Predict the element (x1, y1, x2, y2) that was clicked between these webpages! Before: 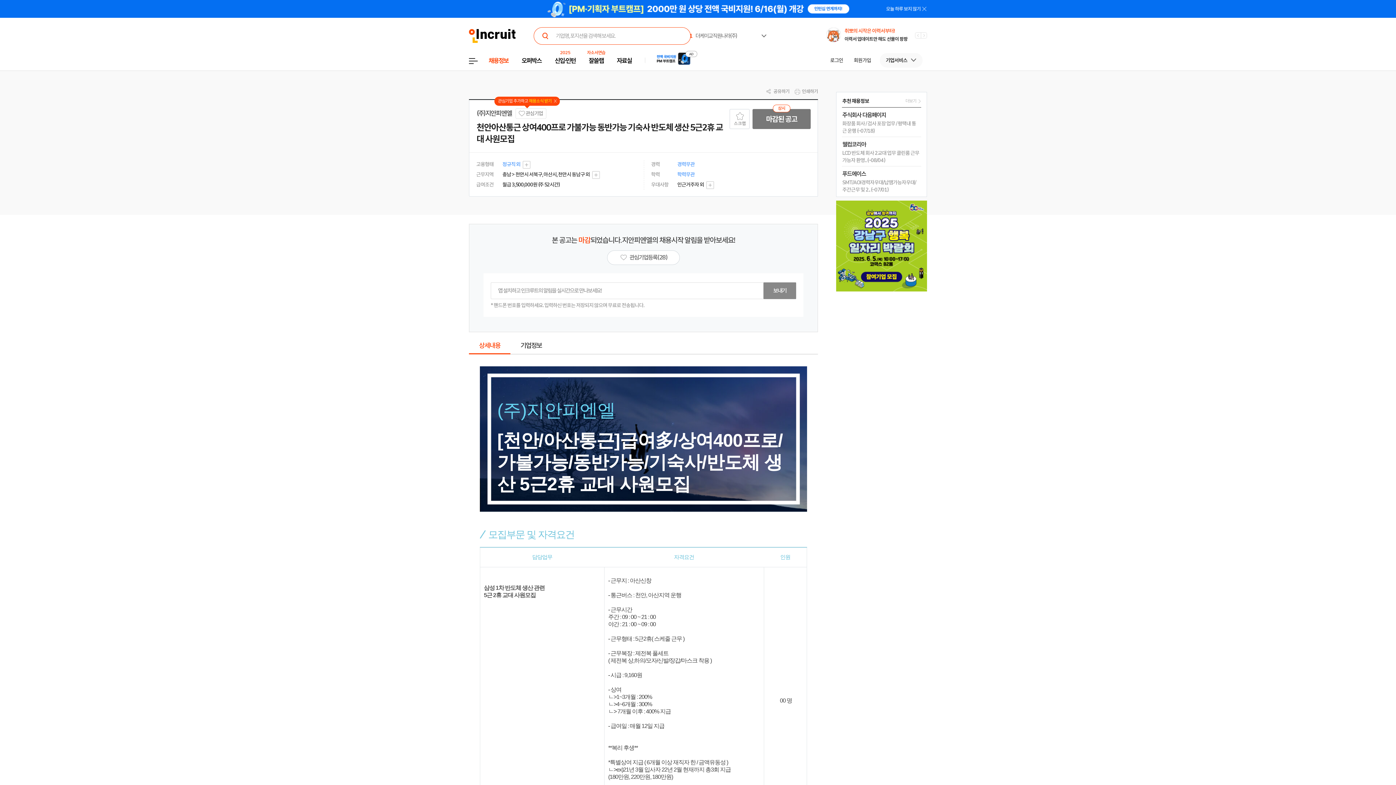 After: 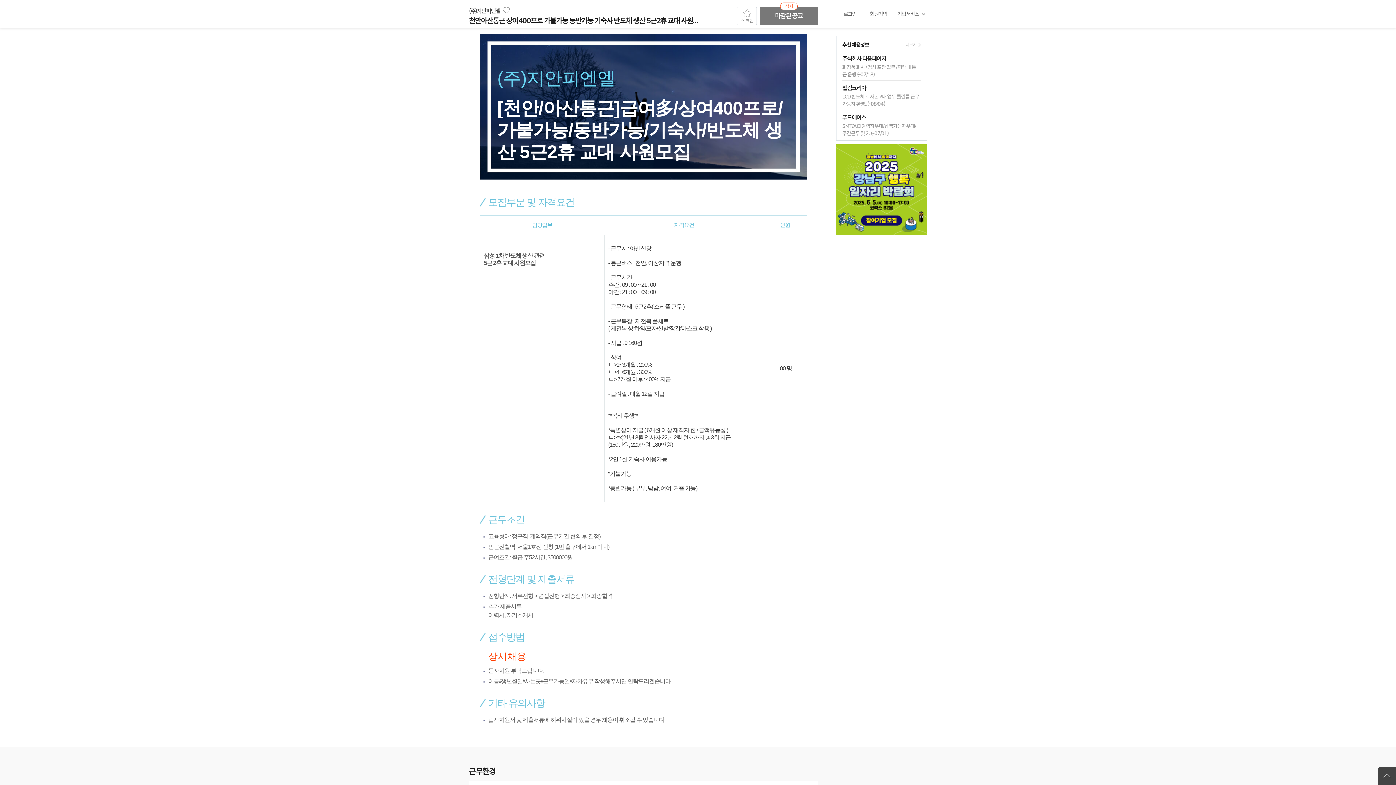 Action: label: 상세내용 bbox: (469, 336, 510, 354)